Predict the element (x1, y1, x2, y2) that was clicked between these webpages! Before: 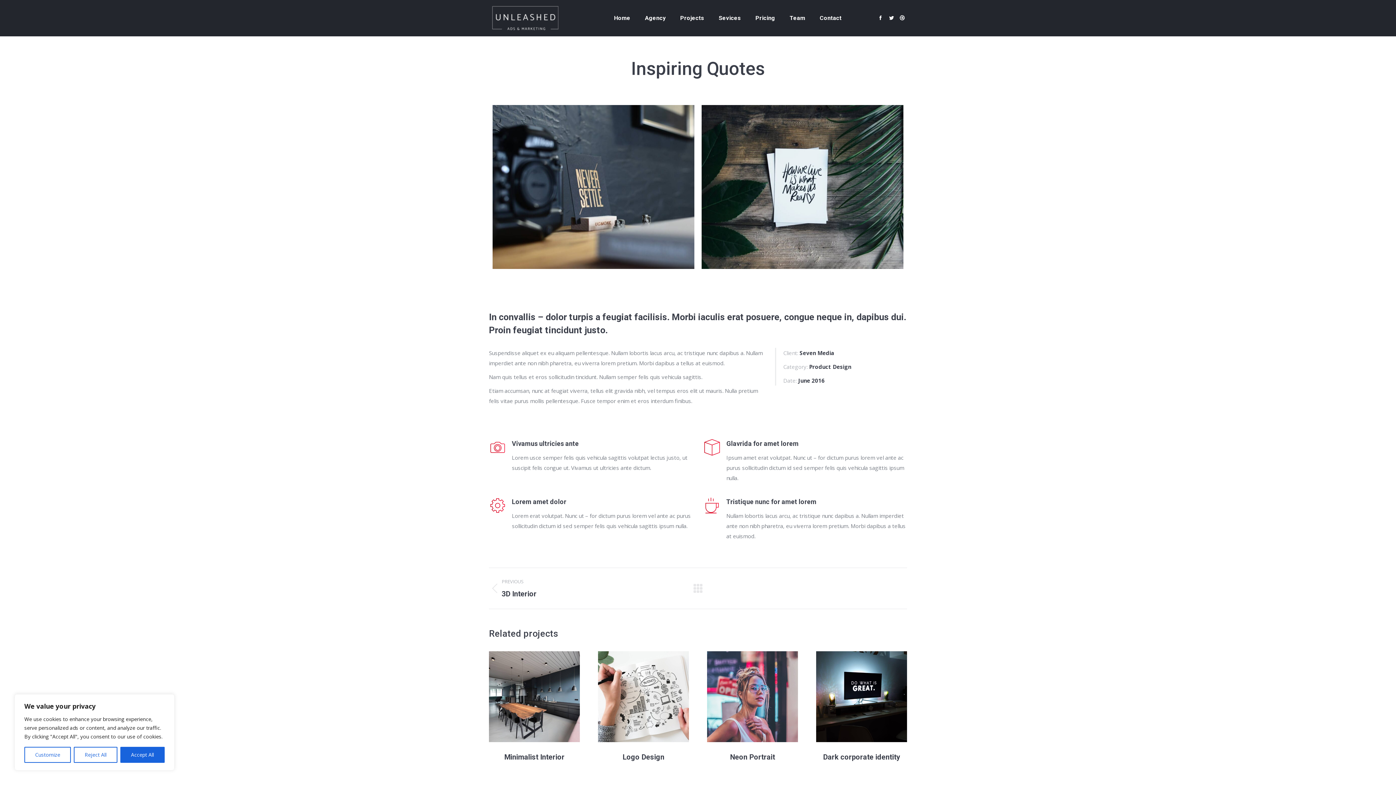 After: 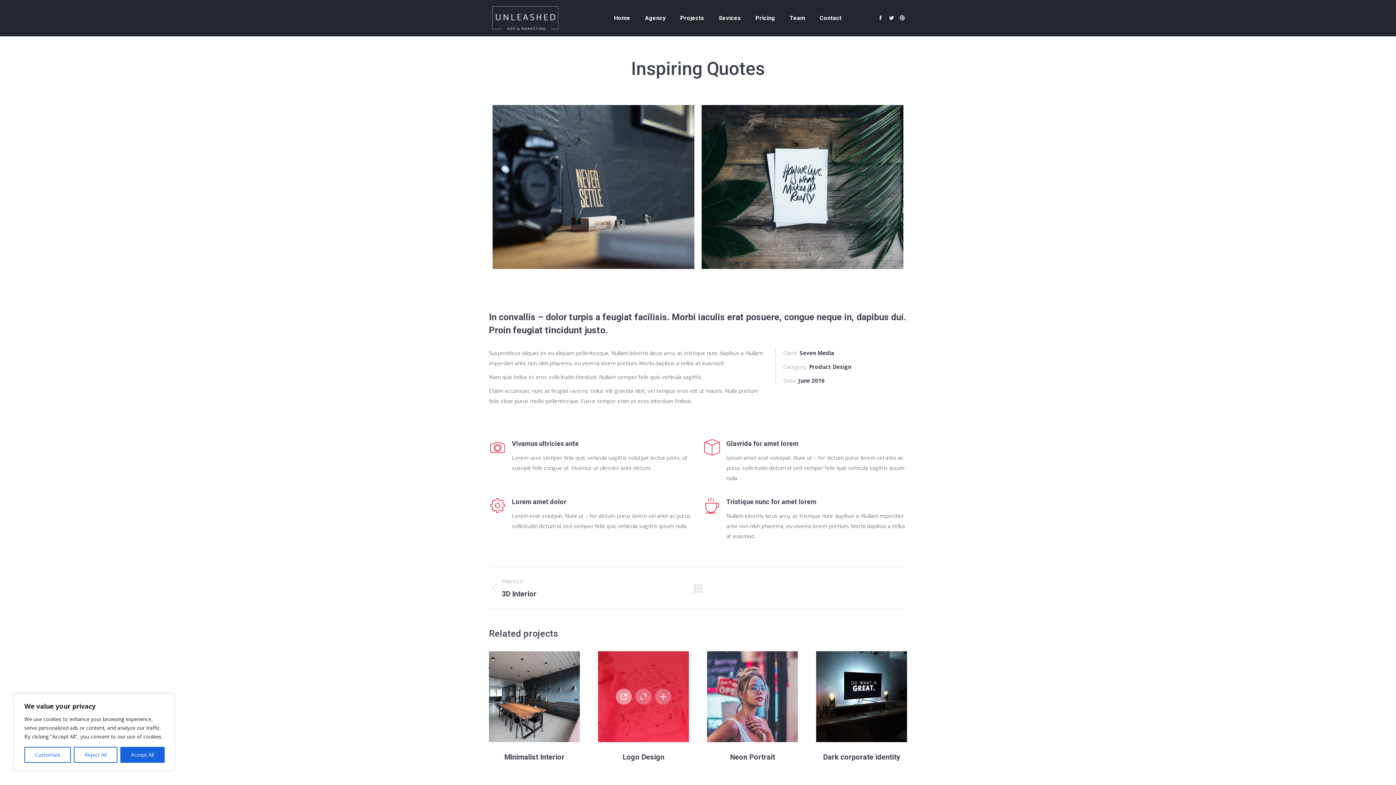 Action: bbox: (616, 689, 632, 705) label: Launch Website